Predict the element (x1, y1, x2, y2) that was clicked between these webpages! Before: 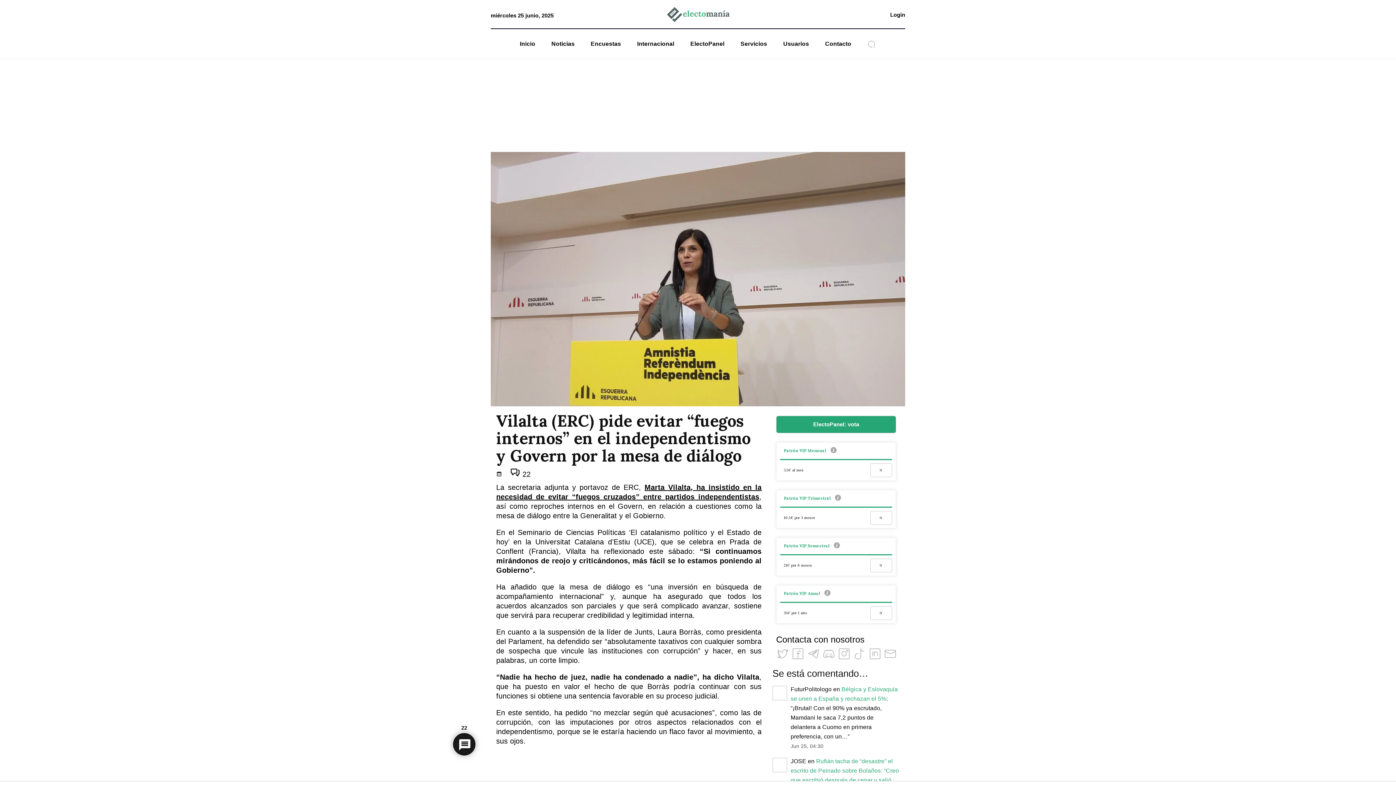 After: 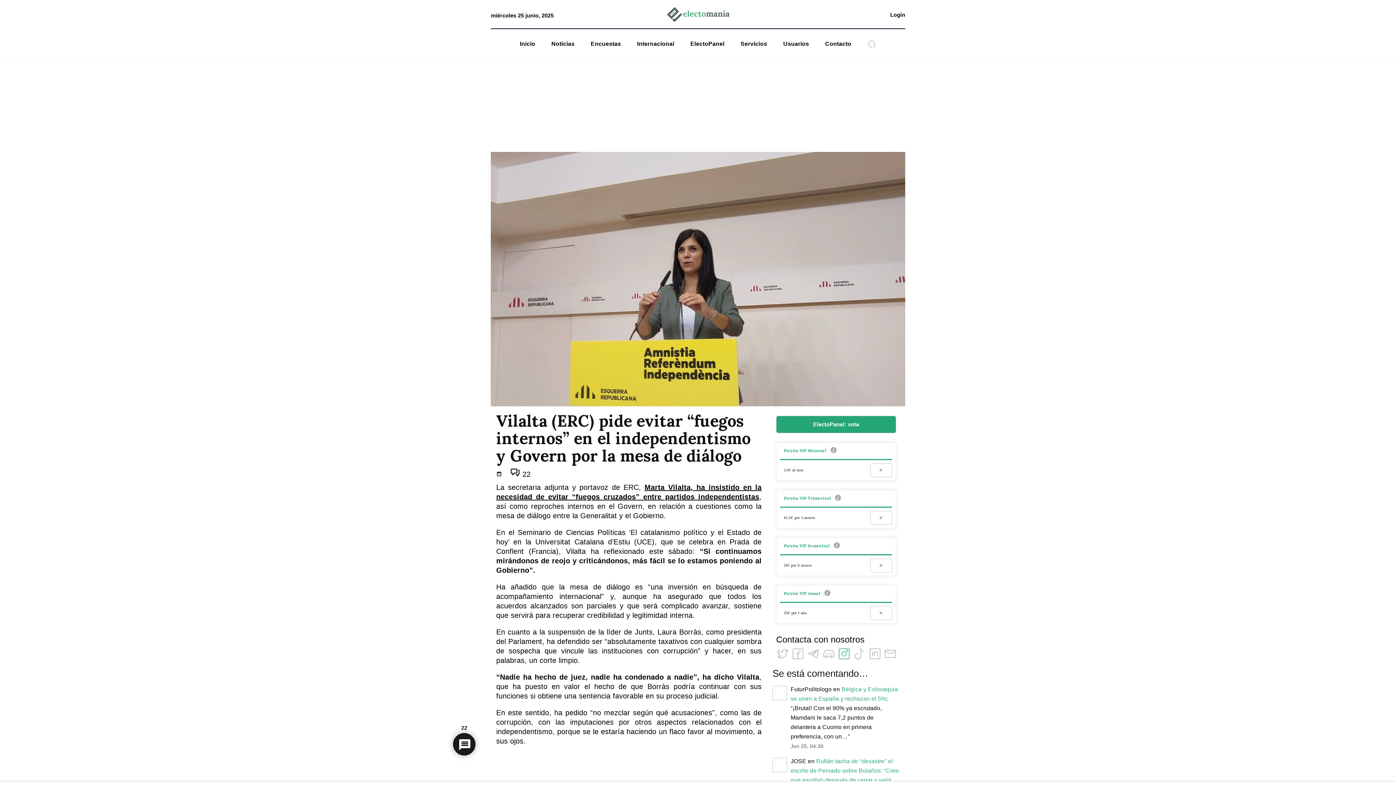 Action: bbox: (837, 654, 853, 662) label:  